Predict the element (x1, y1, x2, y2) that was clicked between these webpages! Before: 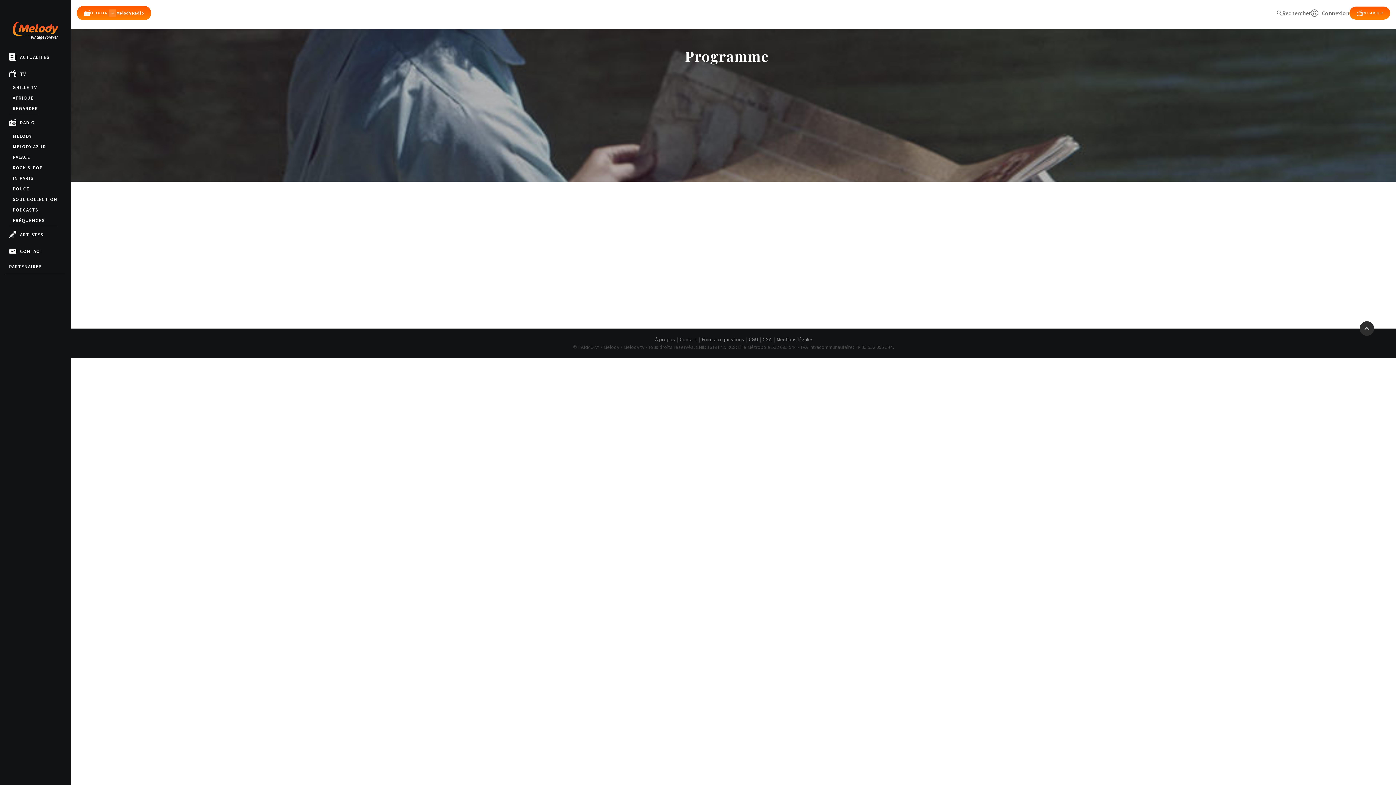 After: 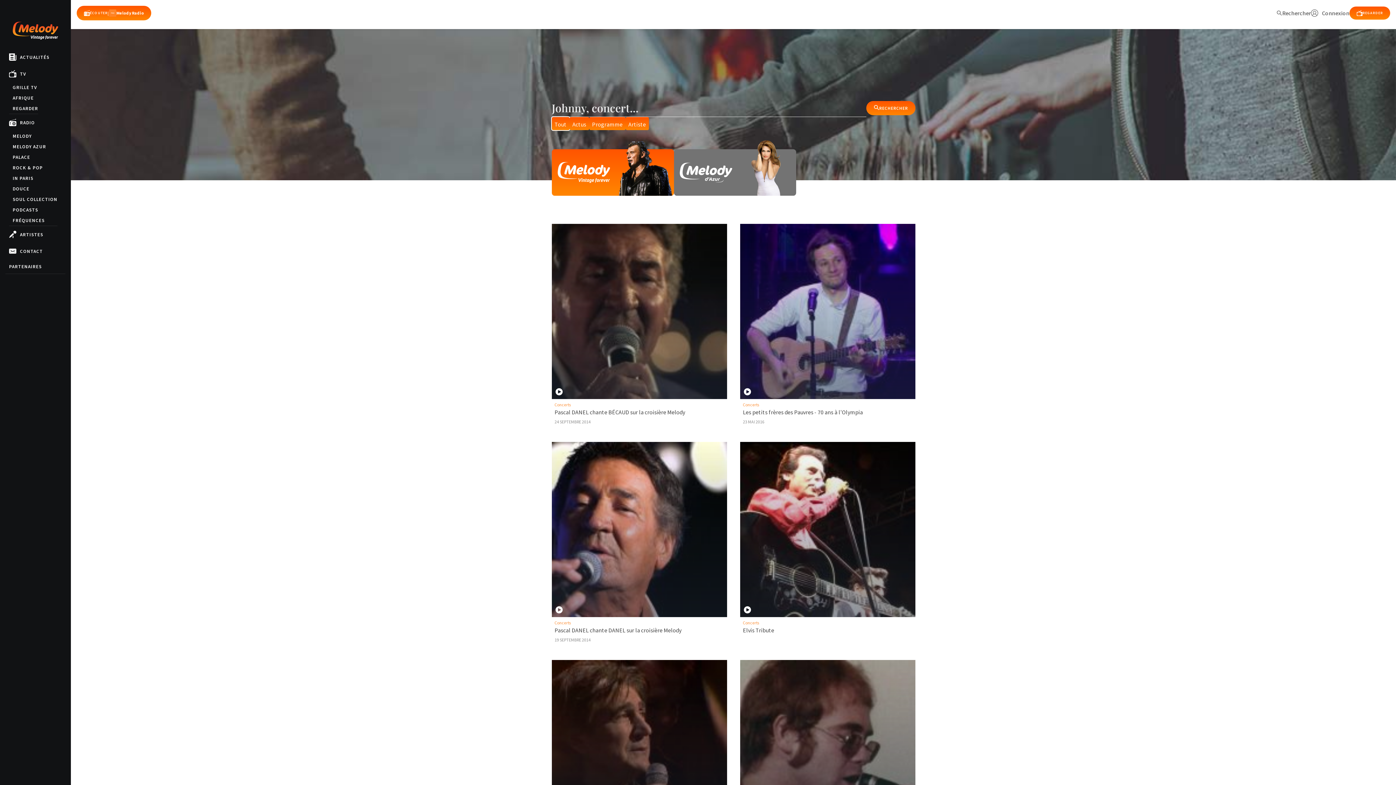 Action: label: Rechercher bbox: (1276, 8, 1311, 17)